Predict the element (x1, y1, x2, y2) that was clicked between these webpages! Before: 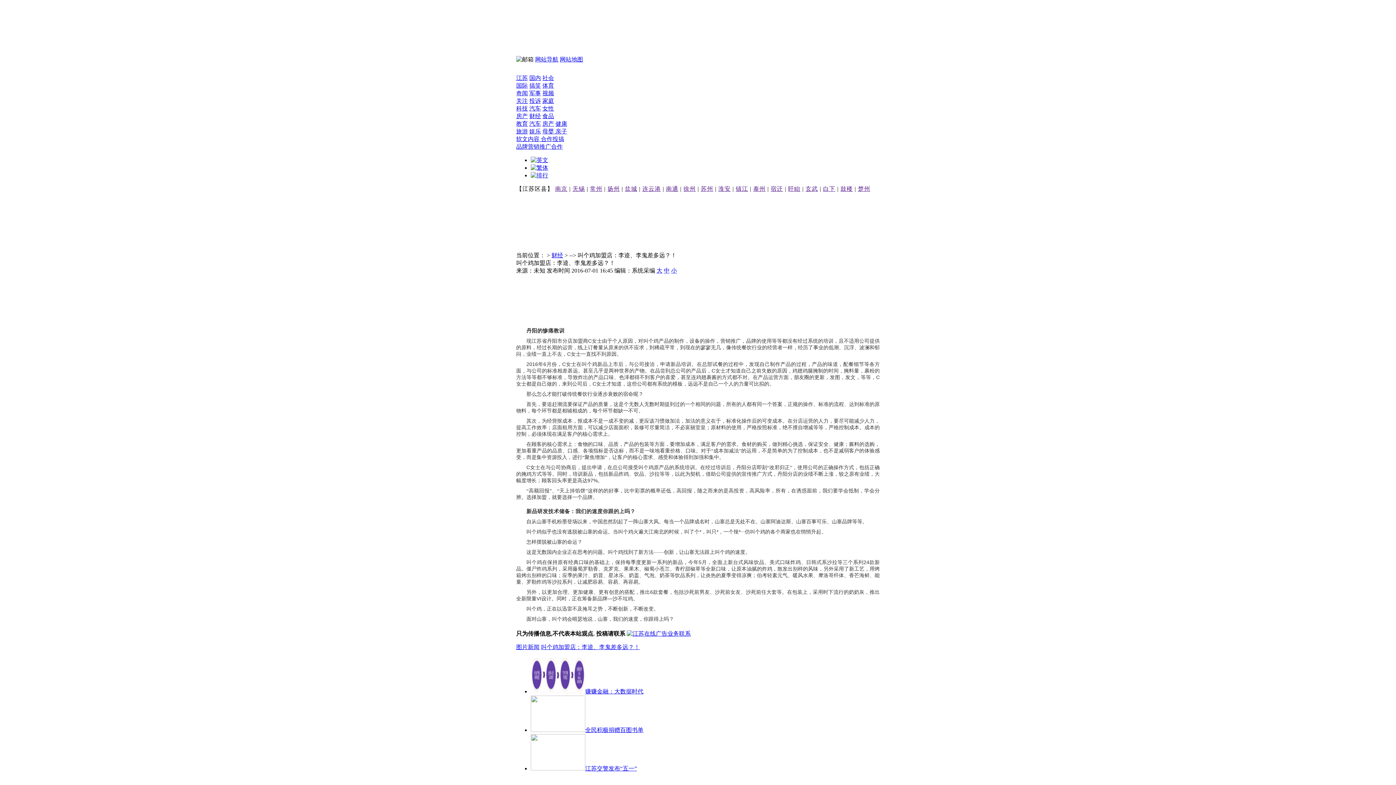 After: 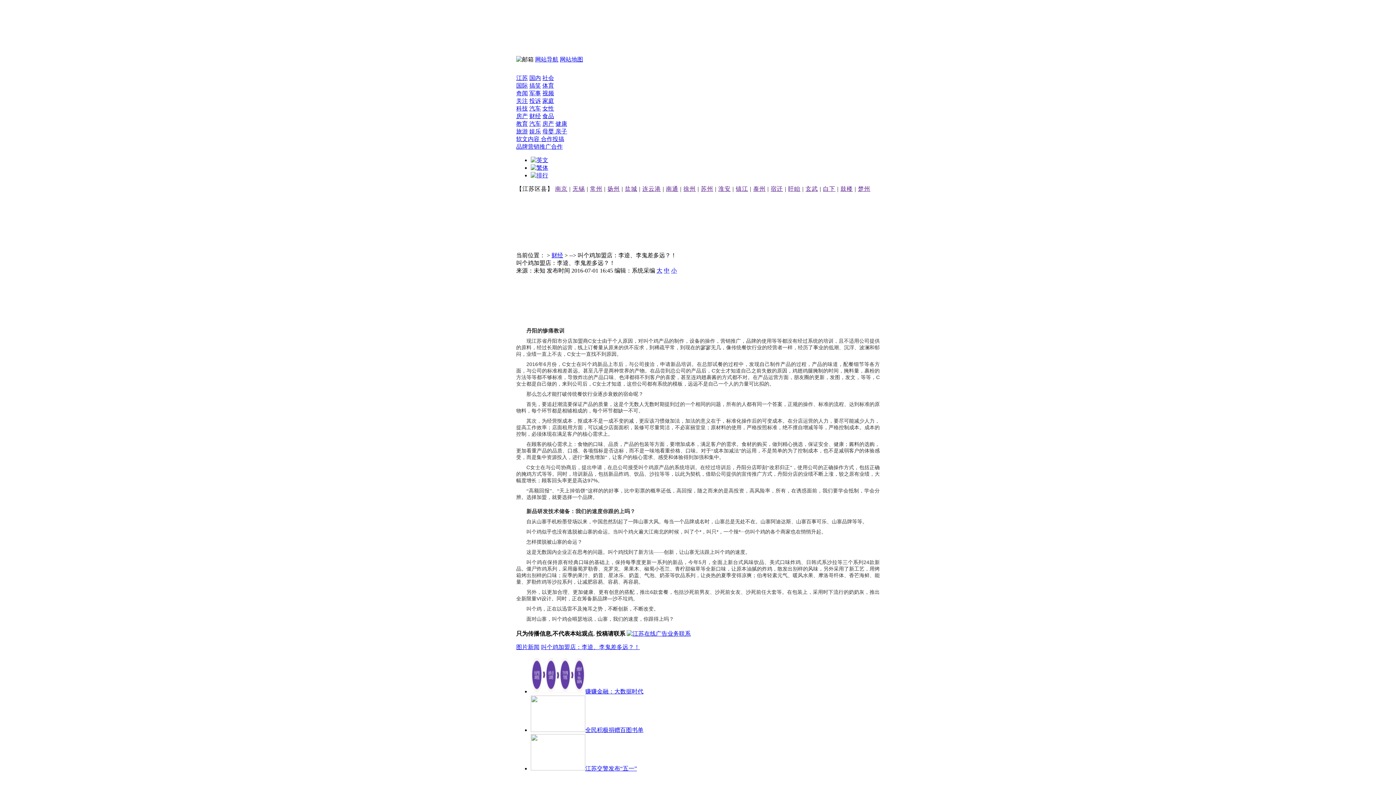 Action: label: 软文内容 合作投搞 bbox: (516, 136, 564, 142)